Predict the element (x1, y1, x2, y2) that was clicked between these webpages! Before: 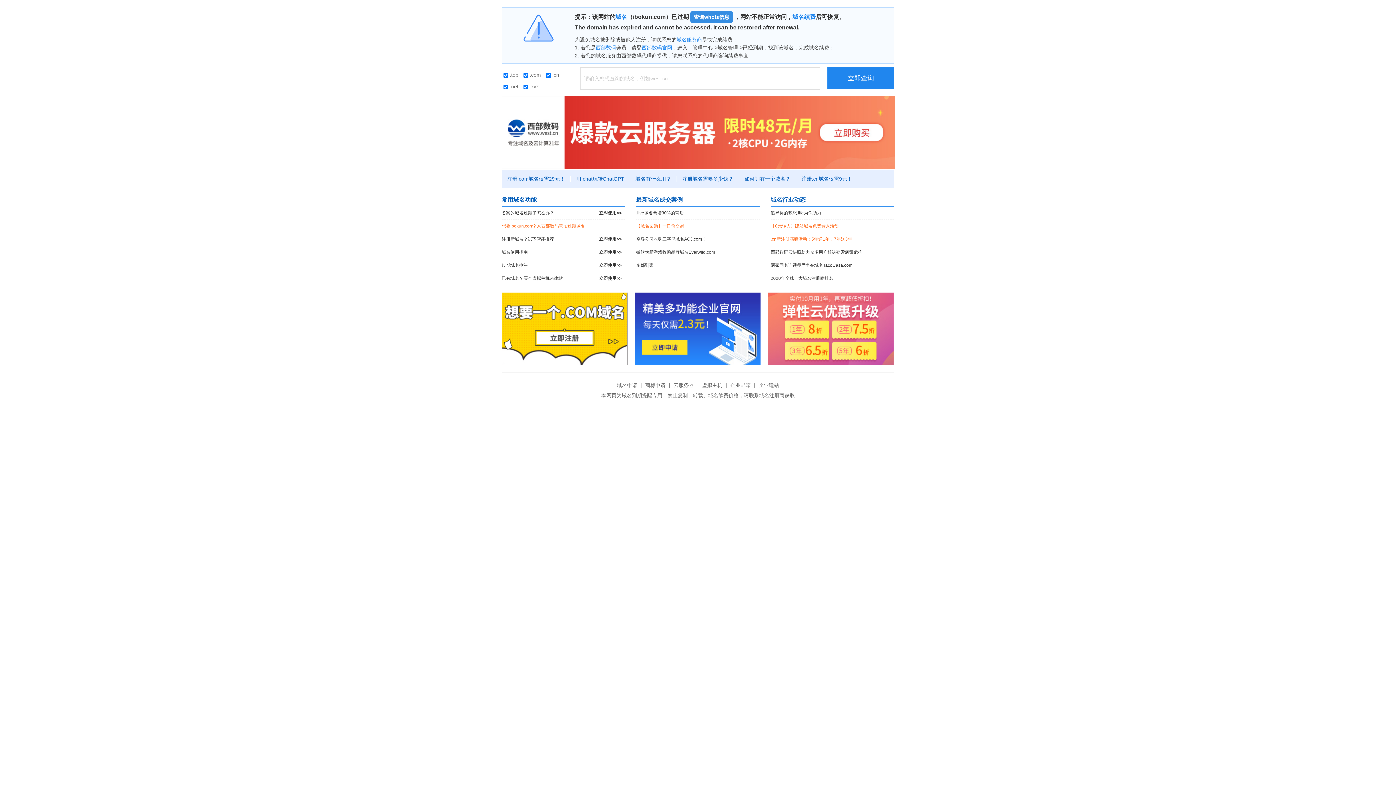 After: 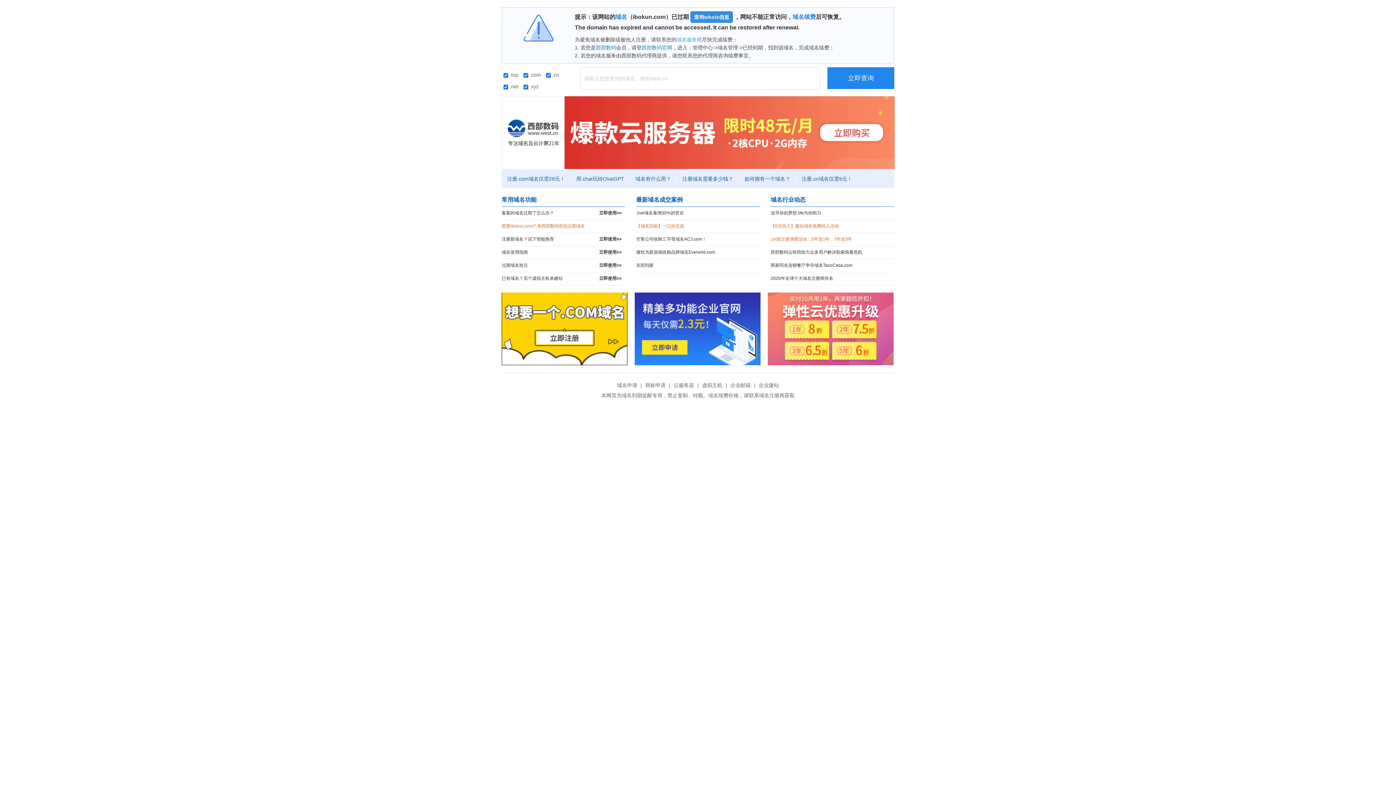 Action: label: 域名服务商 bbox: (676, 36, 702, 42)